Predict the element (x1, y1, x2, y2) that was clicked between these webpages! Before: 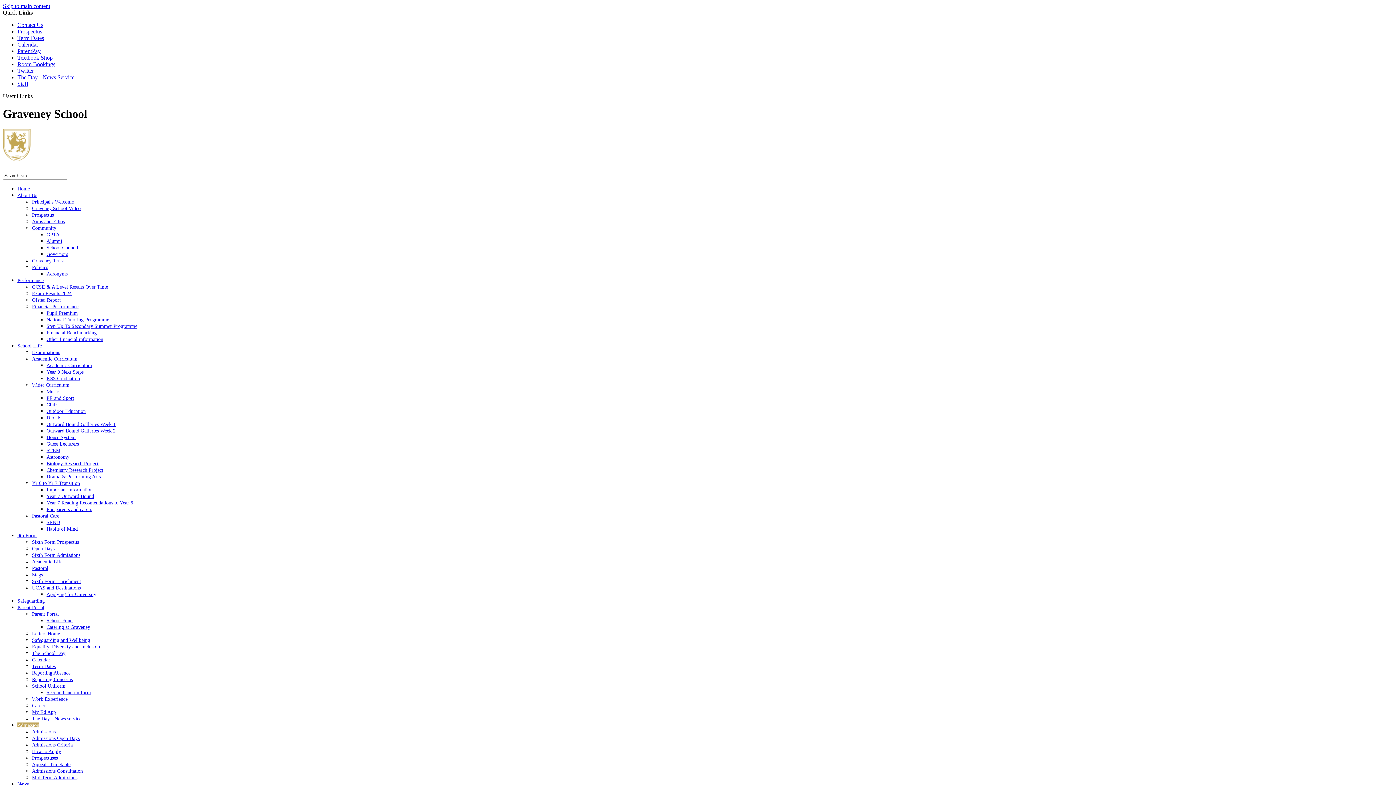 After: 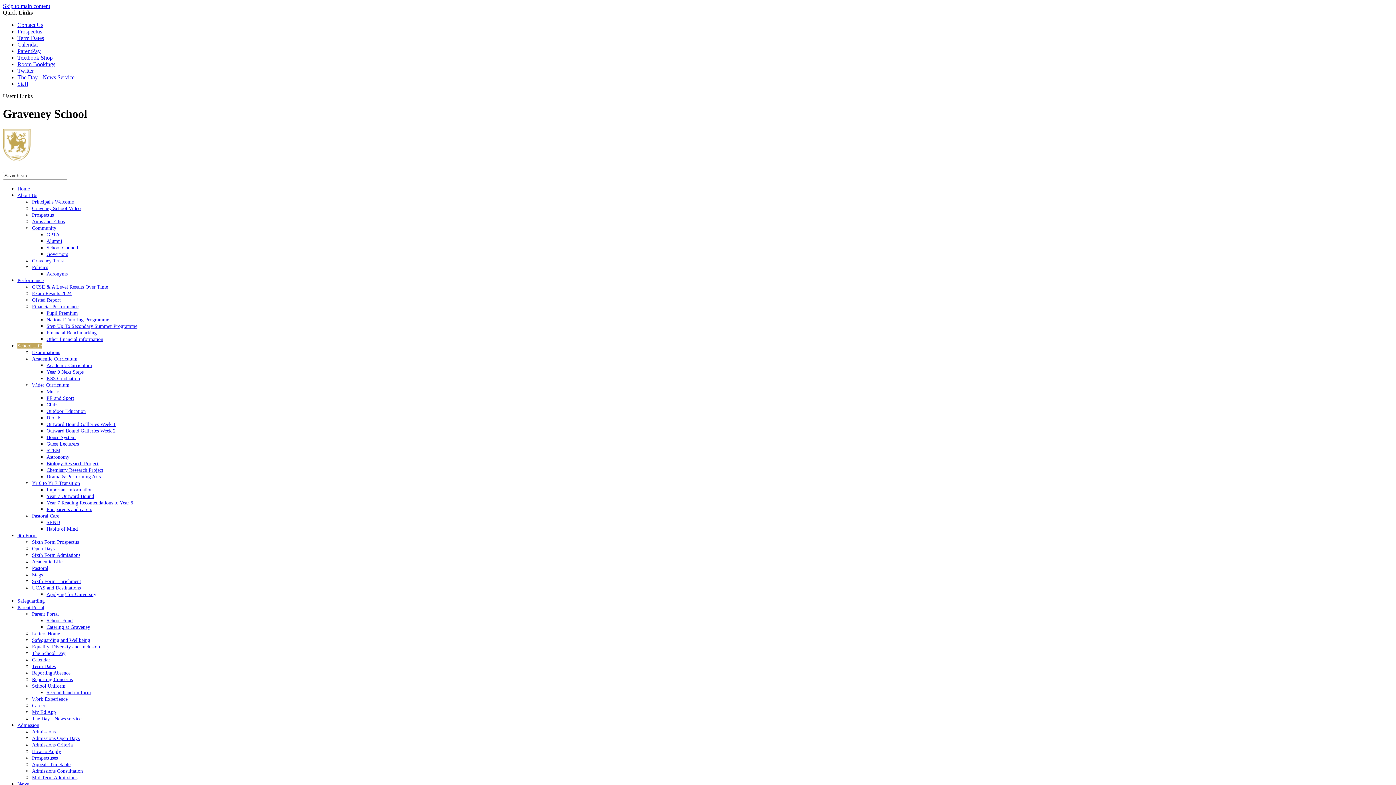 Action: bbox: (32, 513, 59, 519) label: Pastoral Care